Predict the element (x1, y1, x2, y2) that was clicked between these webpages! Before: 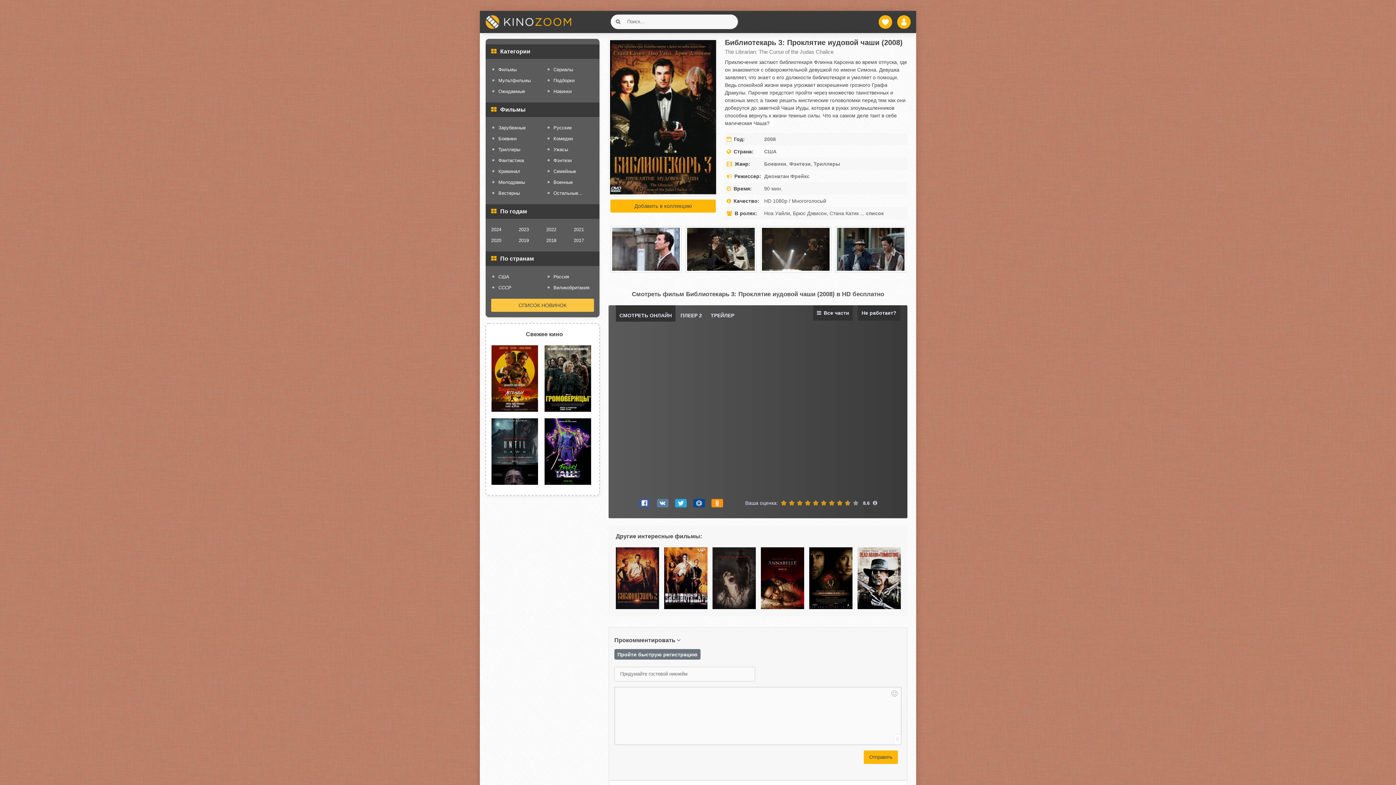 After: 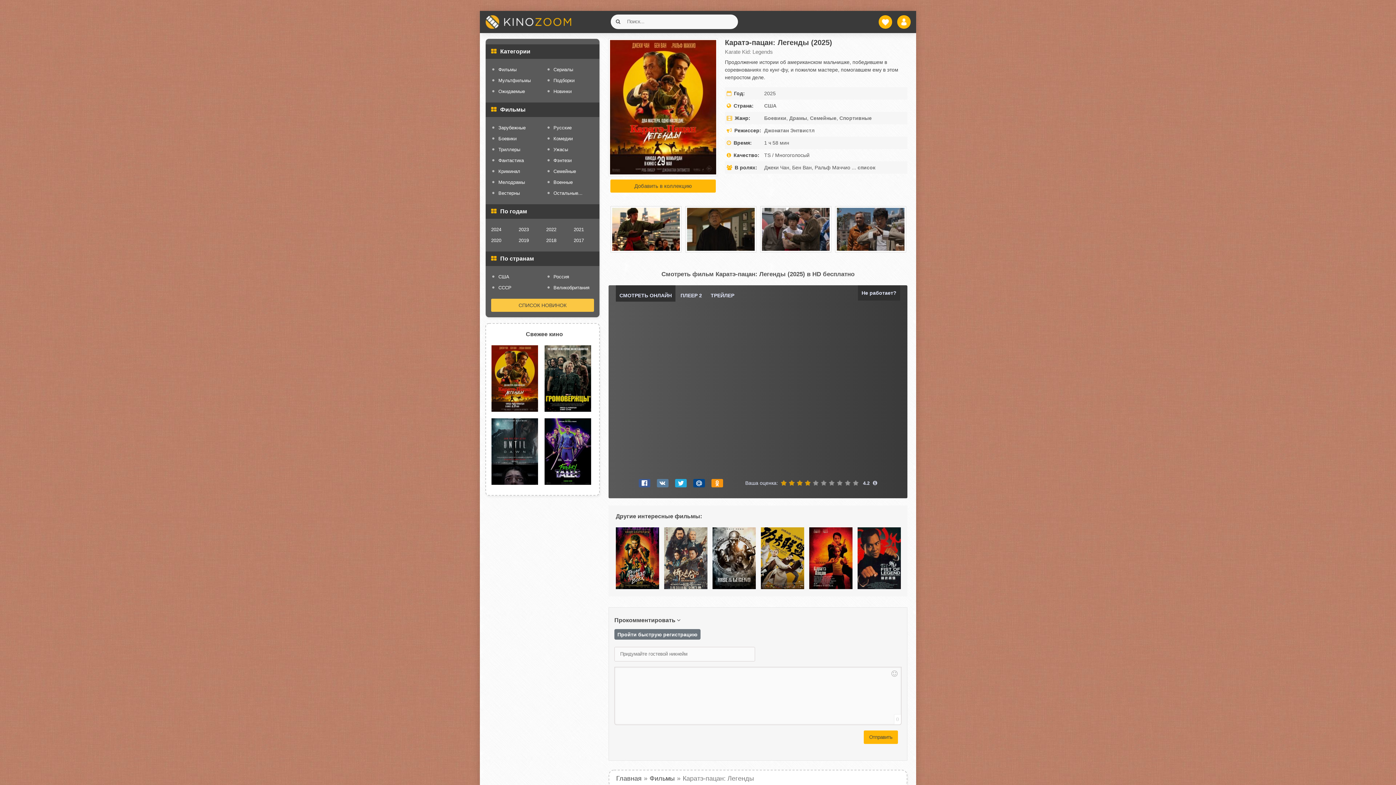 Action: bbox: (491, 345, 540, 414)